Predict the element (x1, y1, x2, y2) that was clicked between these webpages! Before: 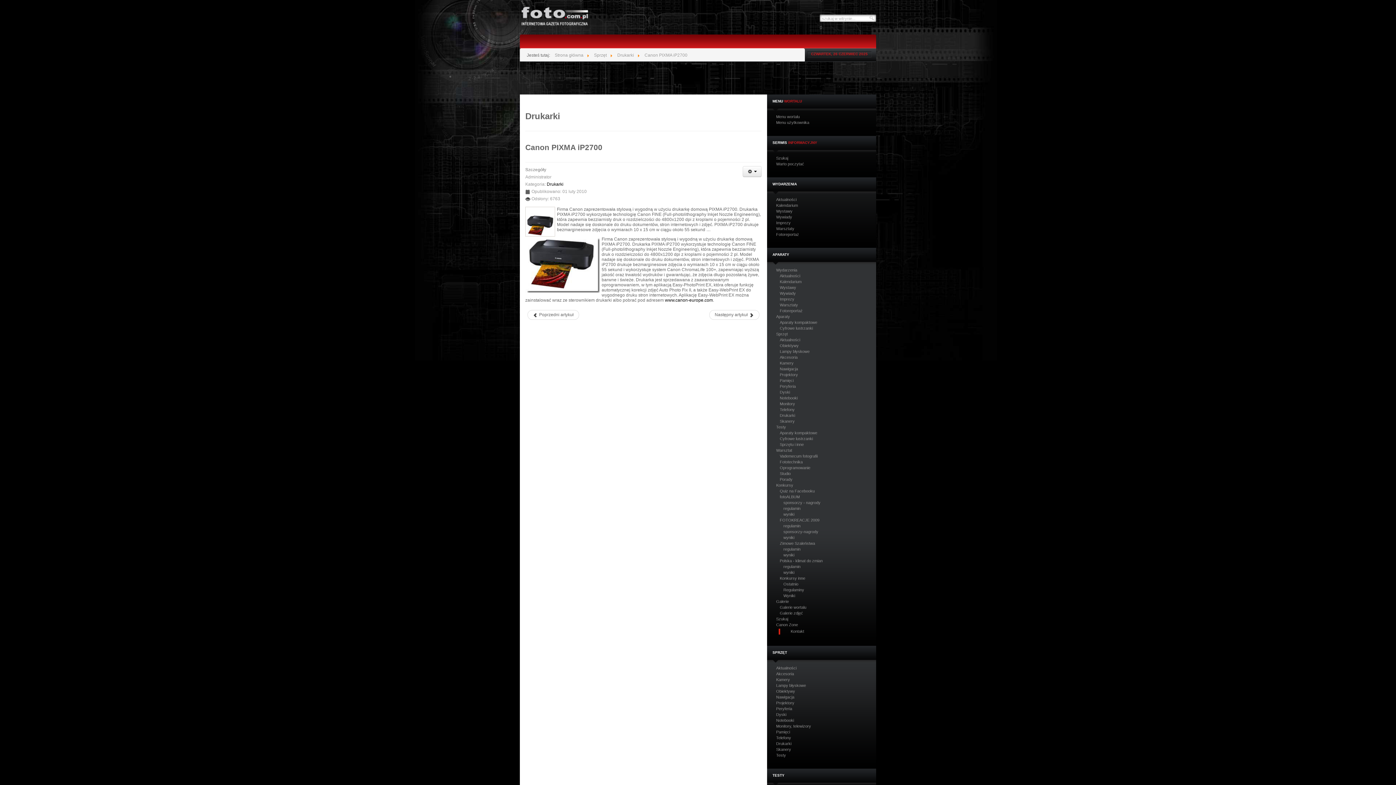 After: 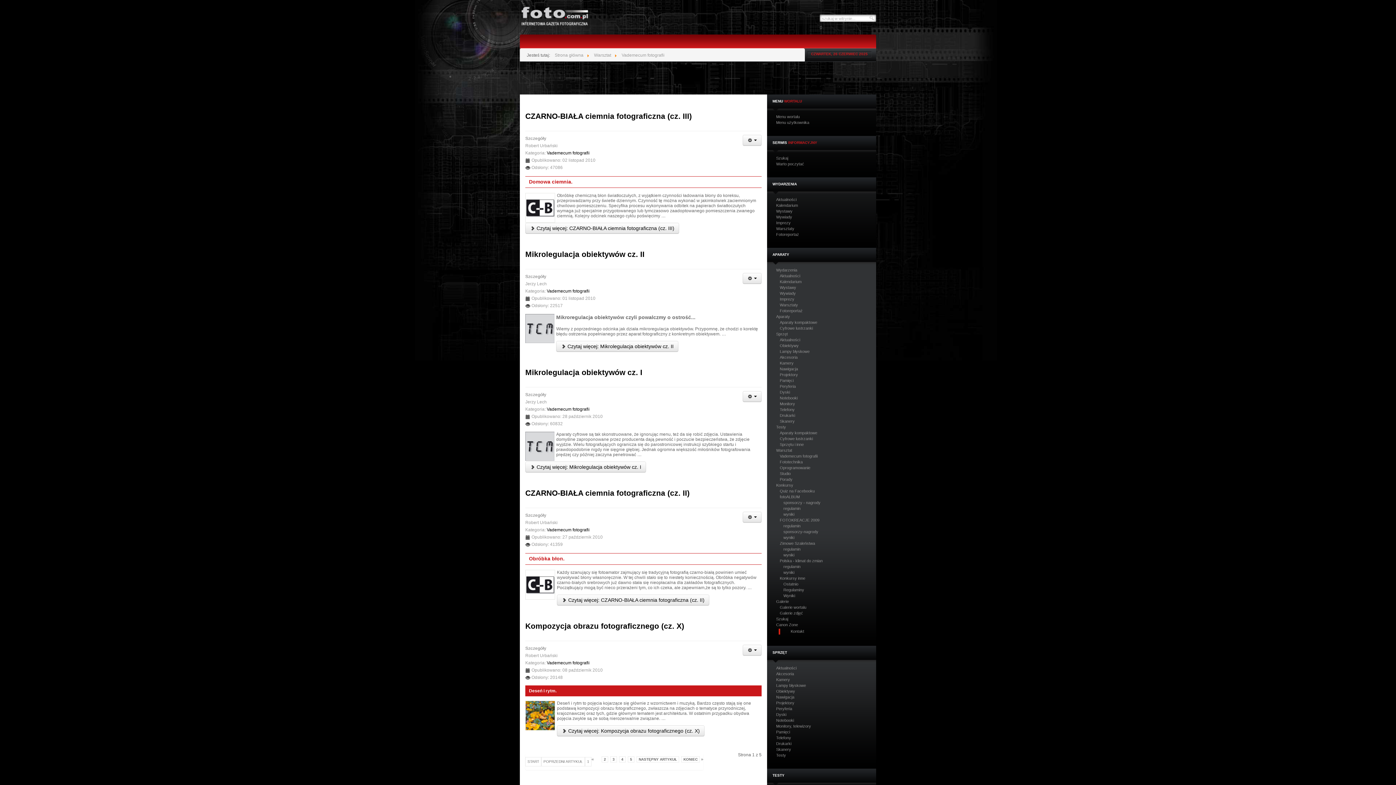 Action: bbox: (780, 454, 817, 458) label: Vademecum fotografii